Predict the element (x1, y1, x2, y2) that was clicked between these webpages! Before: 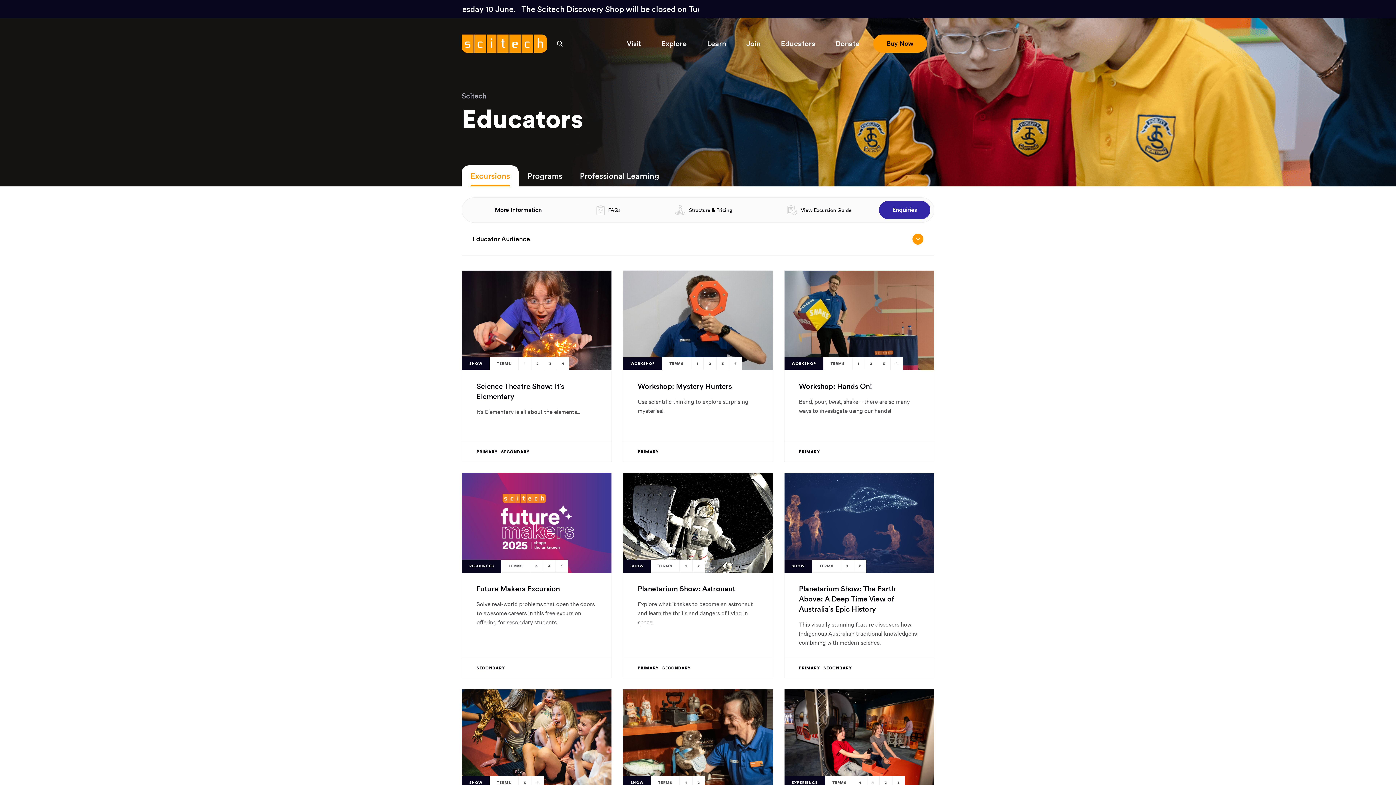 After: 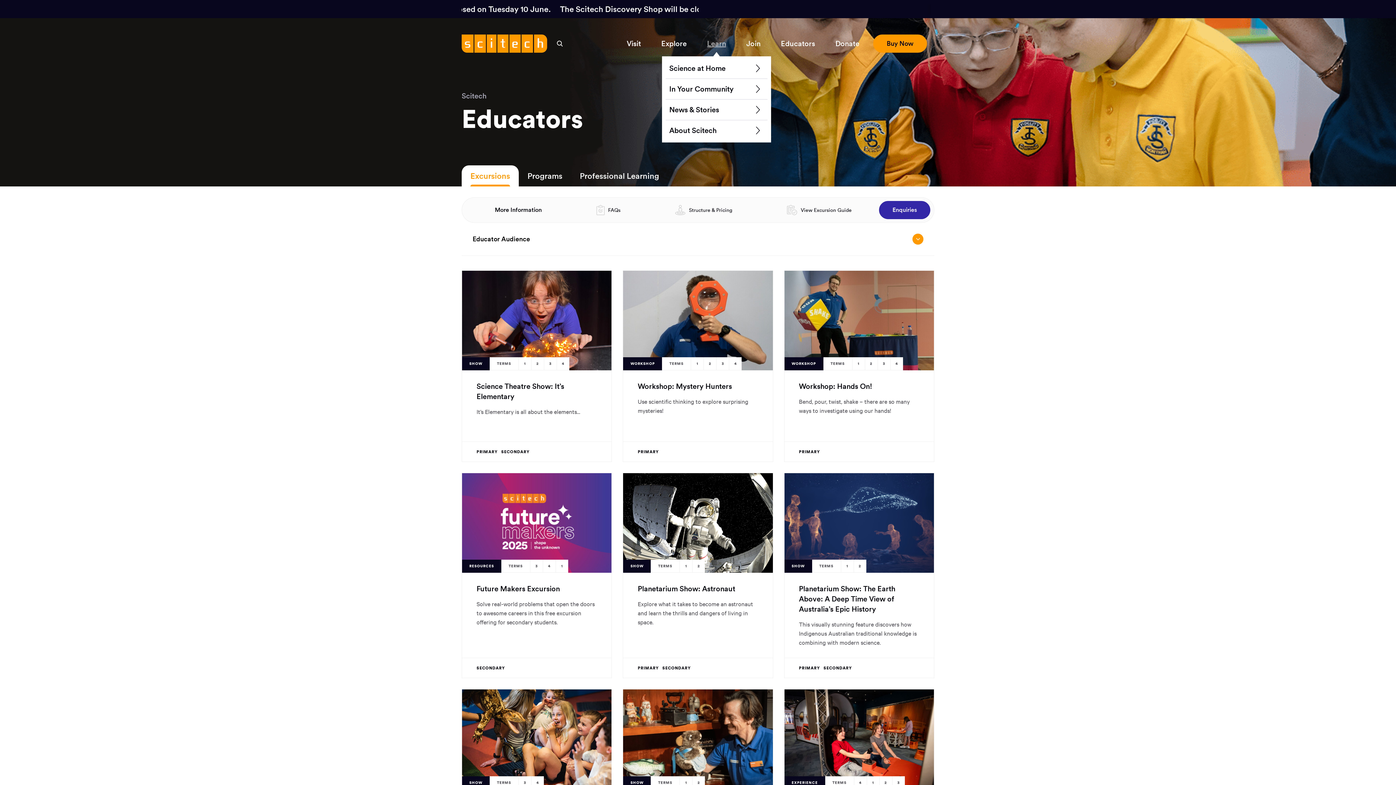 Action: label: Learn bbox: (704, 34, 729, 52)